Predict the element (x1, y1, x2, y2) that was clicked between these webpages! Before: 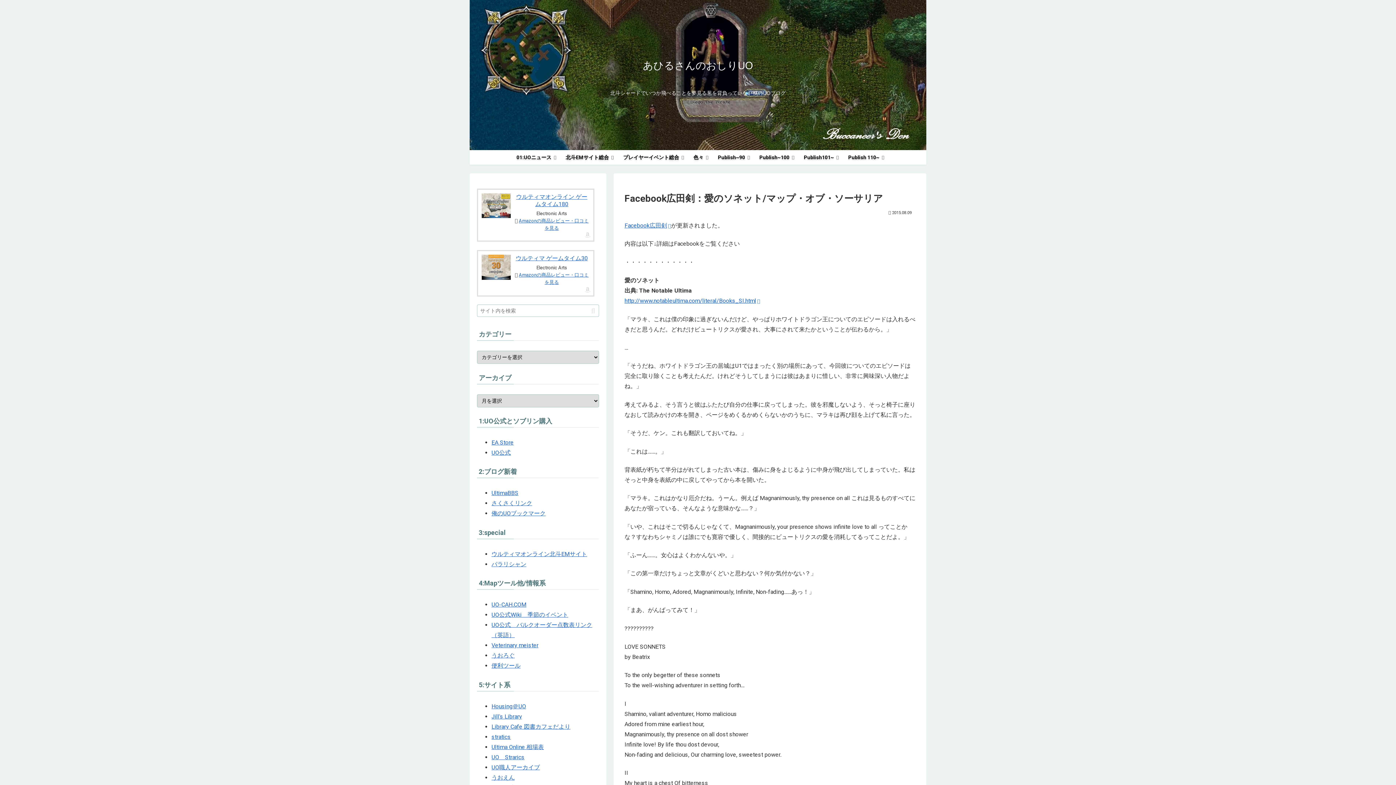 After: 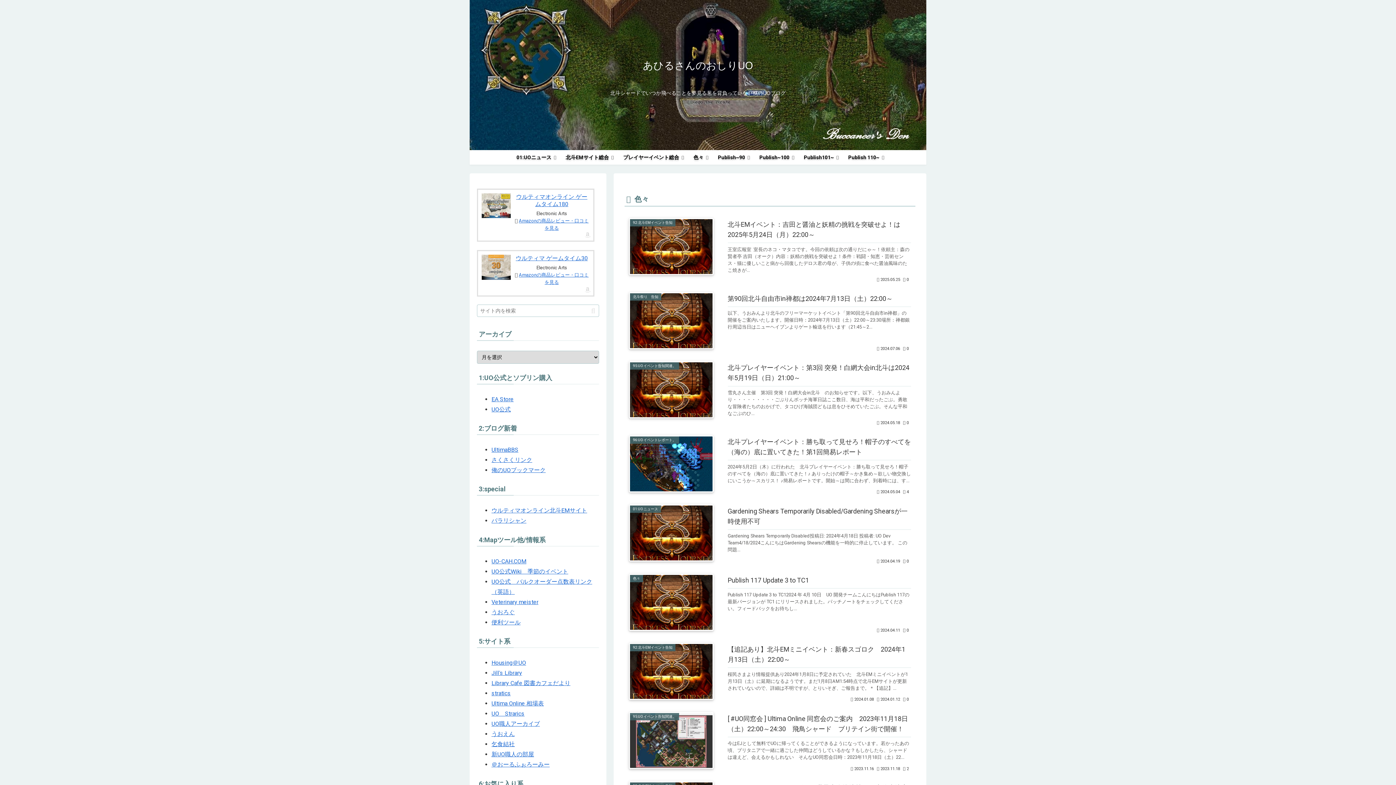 Action: bbox: (686, 150, 710, 164) label: 色々